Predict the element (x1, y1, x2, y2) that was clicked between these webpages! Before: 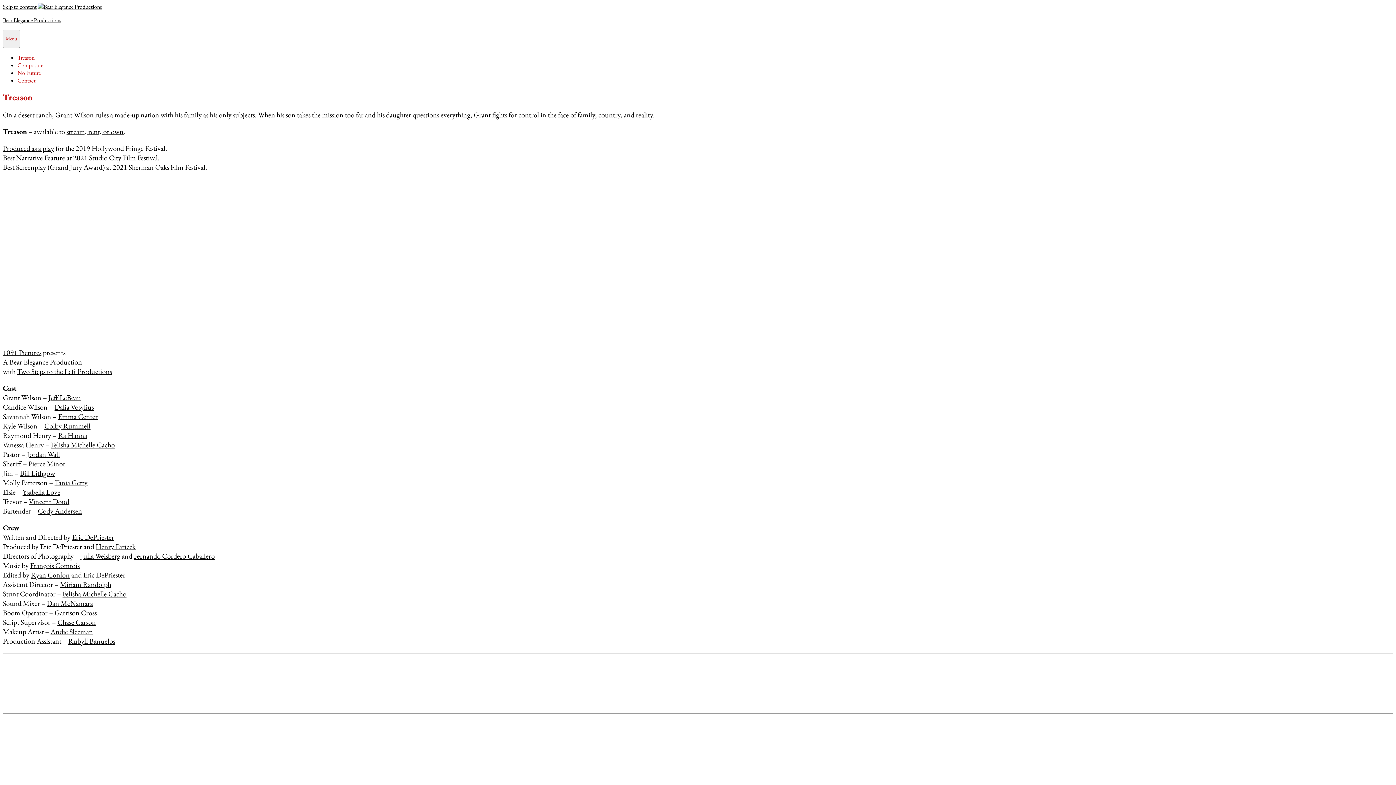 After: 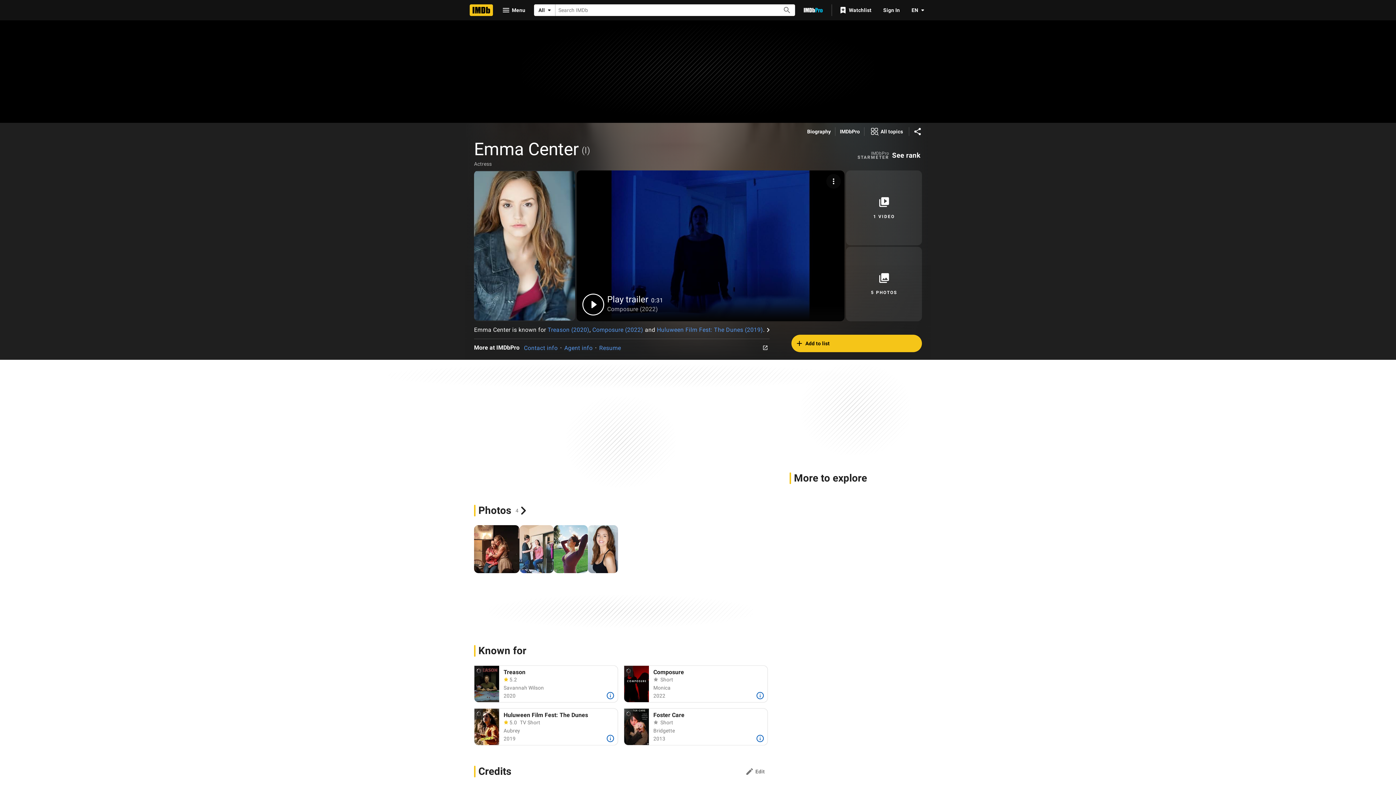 Action: label: Emma Center bbox: (58, 411, 97, 421)